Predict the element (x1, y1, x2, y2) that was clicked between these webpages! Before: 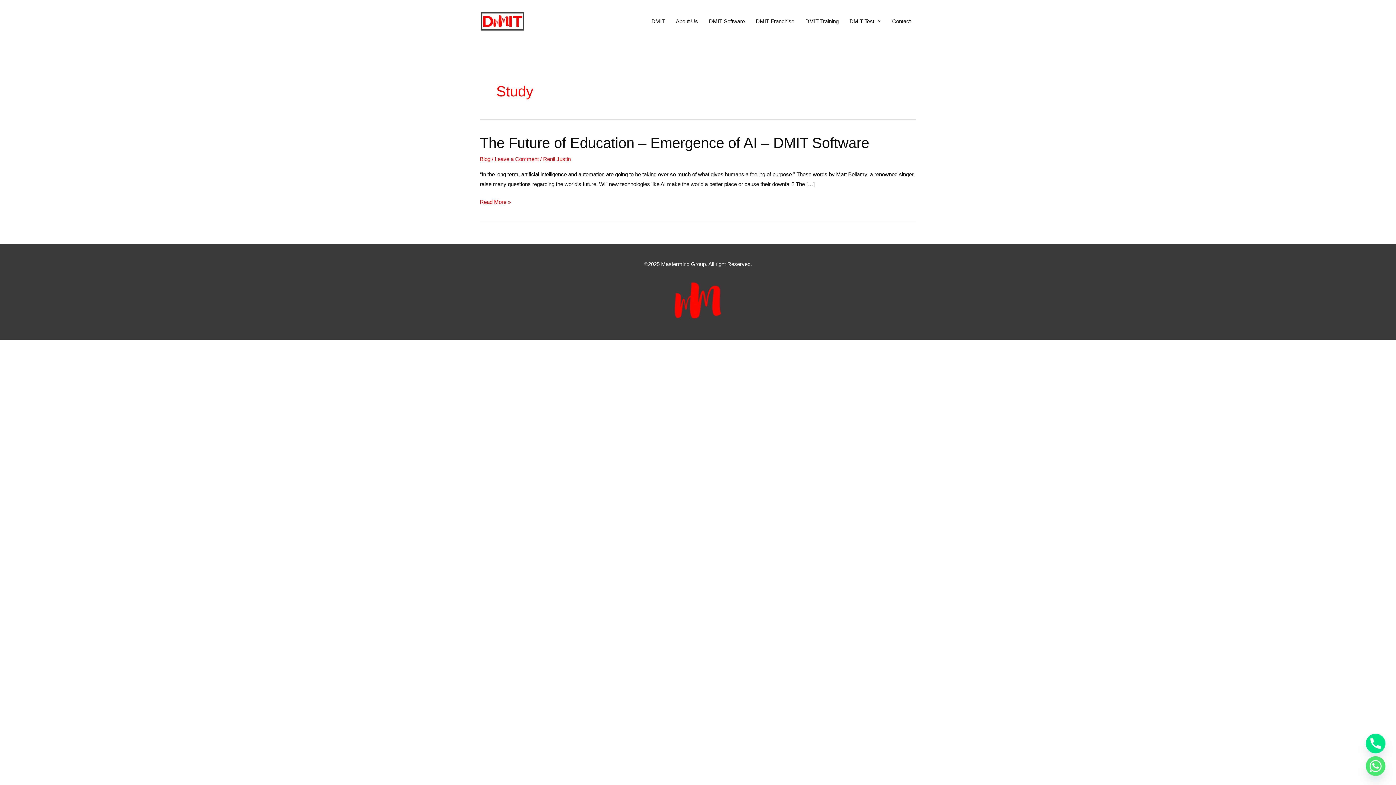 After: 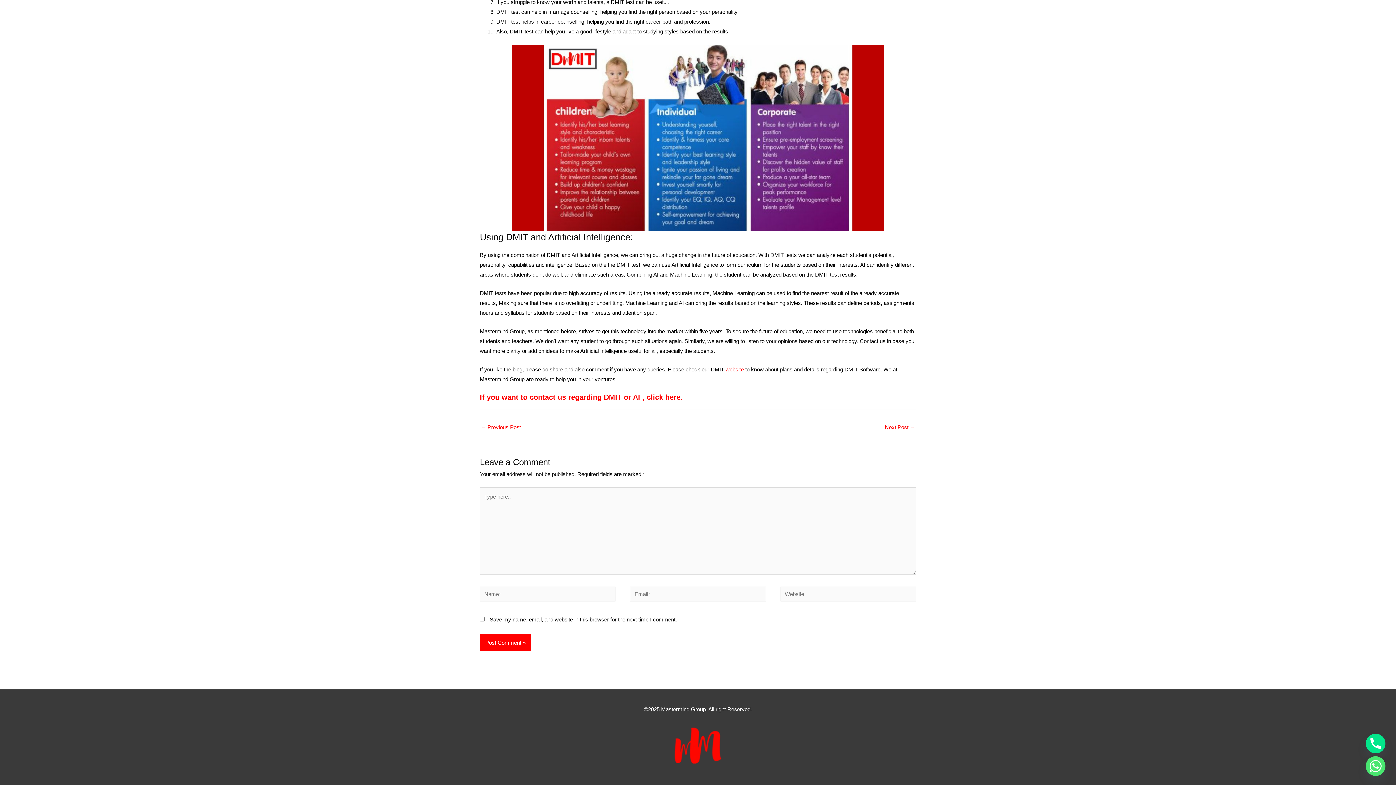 Action: bbox: (494, 155, 538, 162) label: Leave a Comment